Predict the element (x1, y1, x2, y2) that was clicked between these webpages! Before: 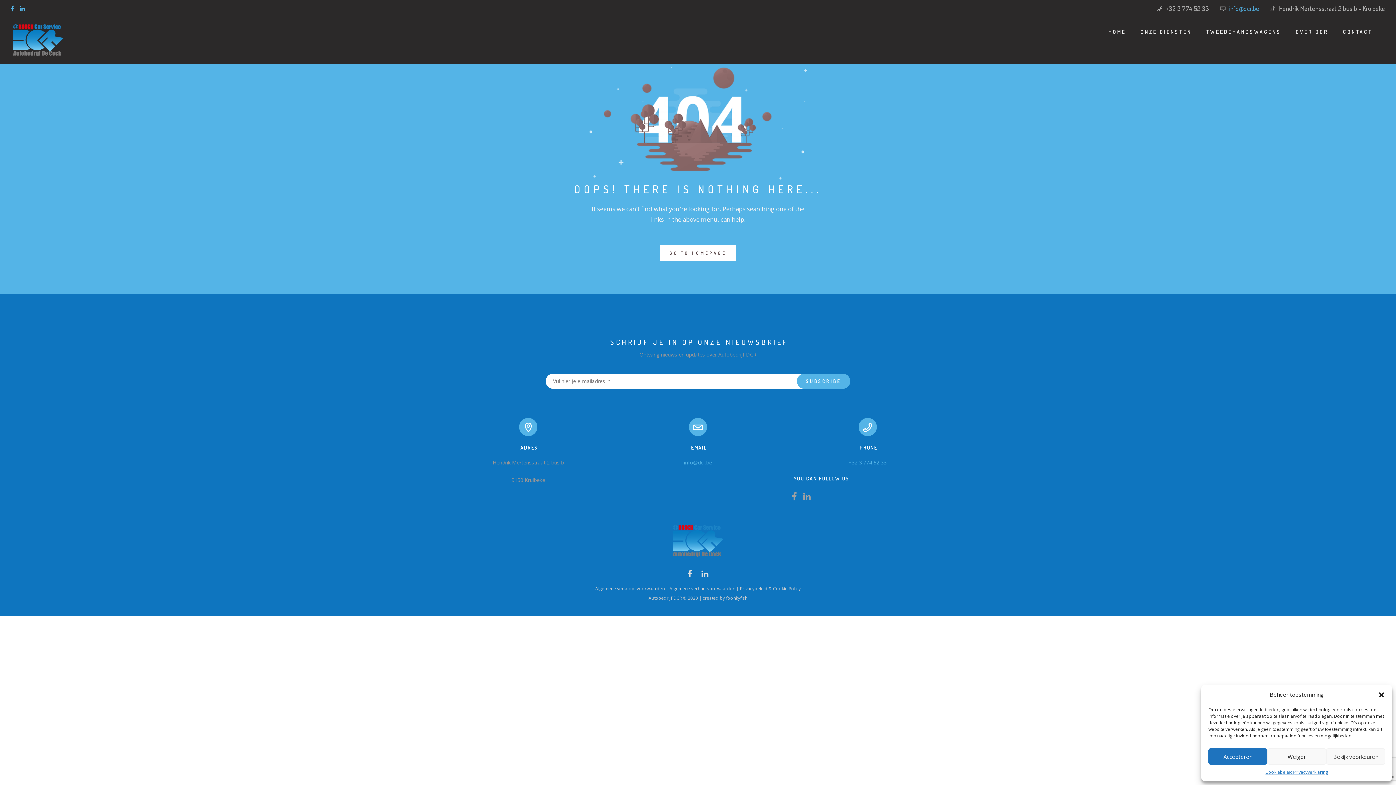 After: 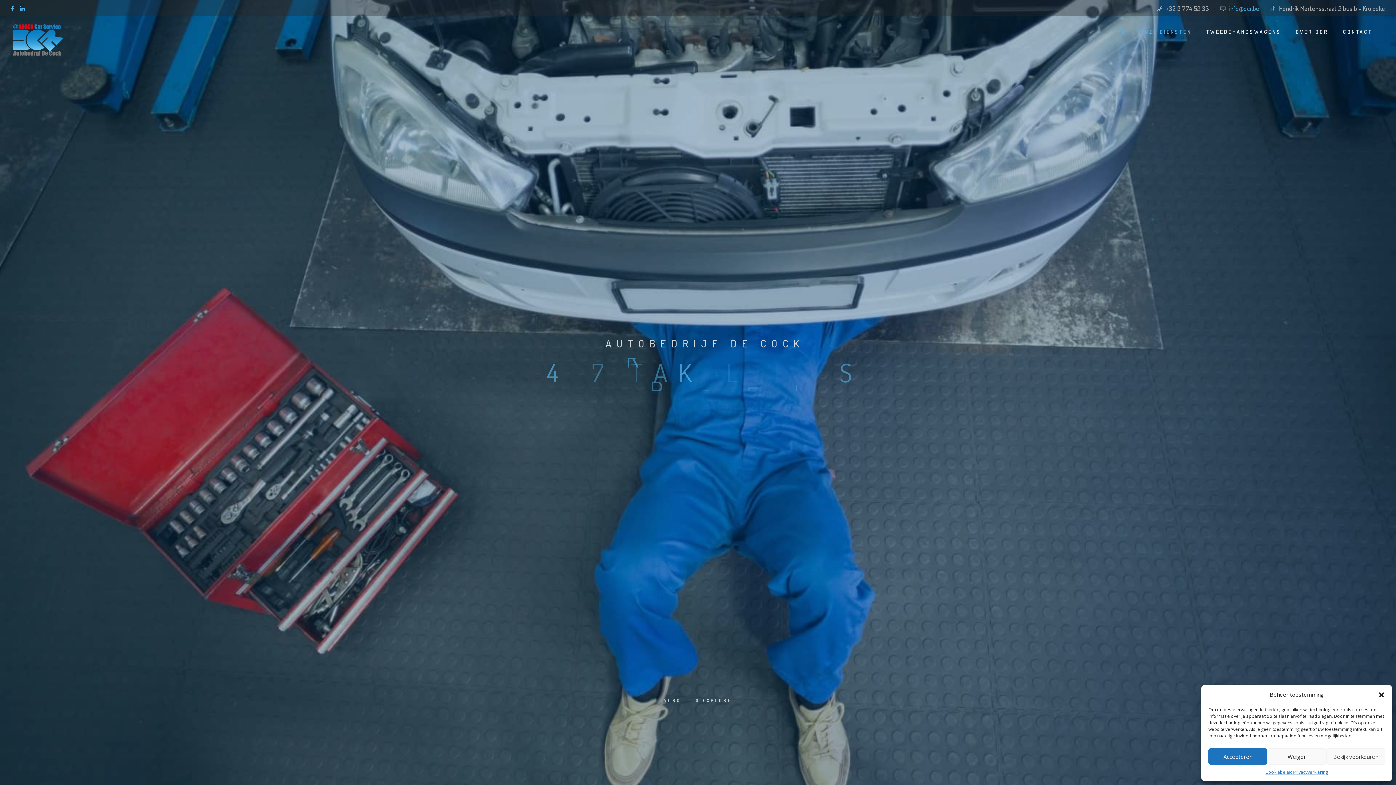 Action: bbox: (660, 245, 736, 261) label: GO TO HOMEPAGE